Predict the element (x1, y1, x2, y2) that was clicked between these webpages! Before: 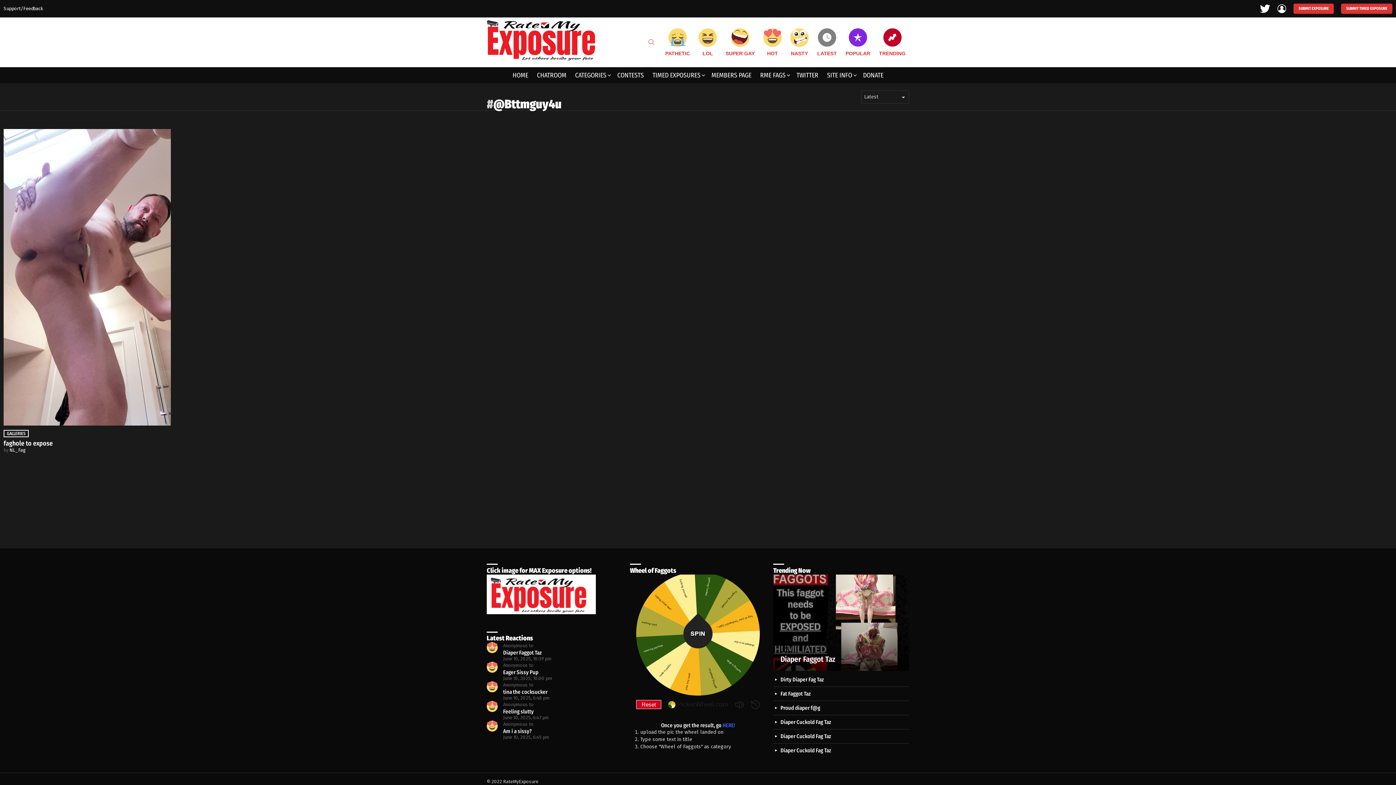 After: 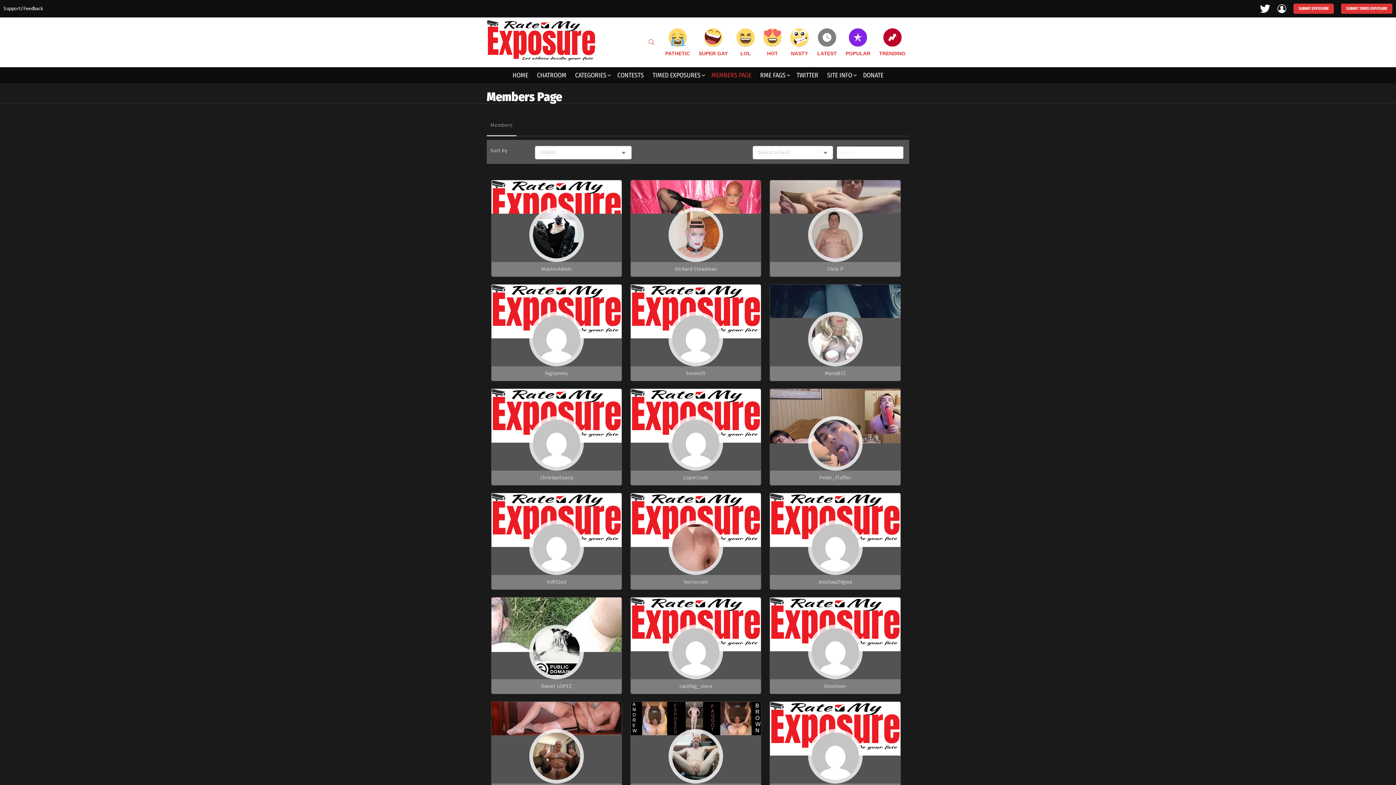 Action: label: MEMBERS PAGE bbox: (708, 69, 755, 80)